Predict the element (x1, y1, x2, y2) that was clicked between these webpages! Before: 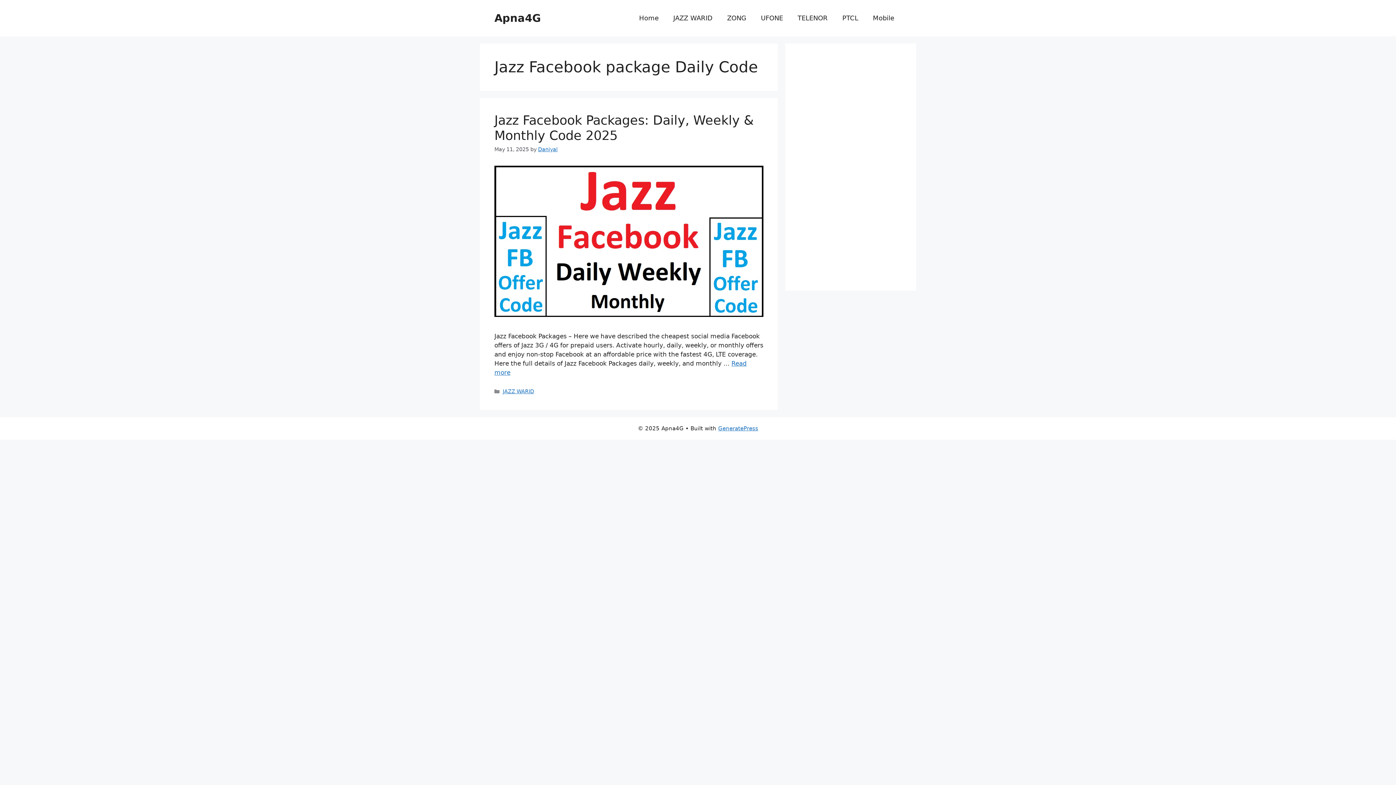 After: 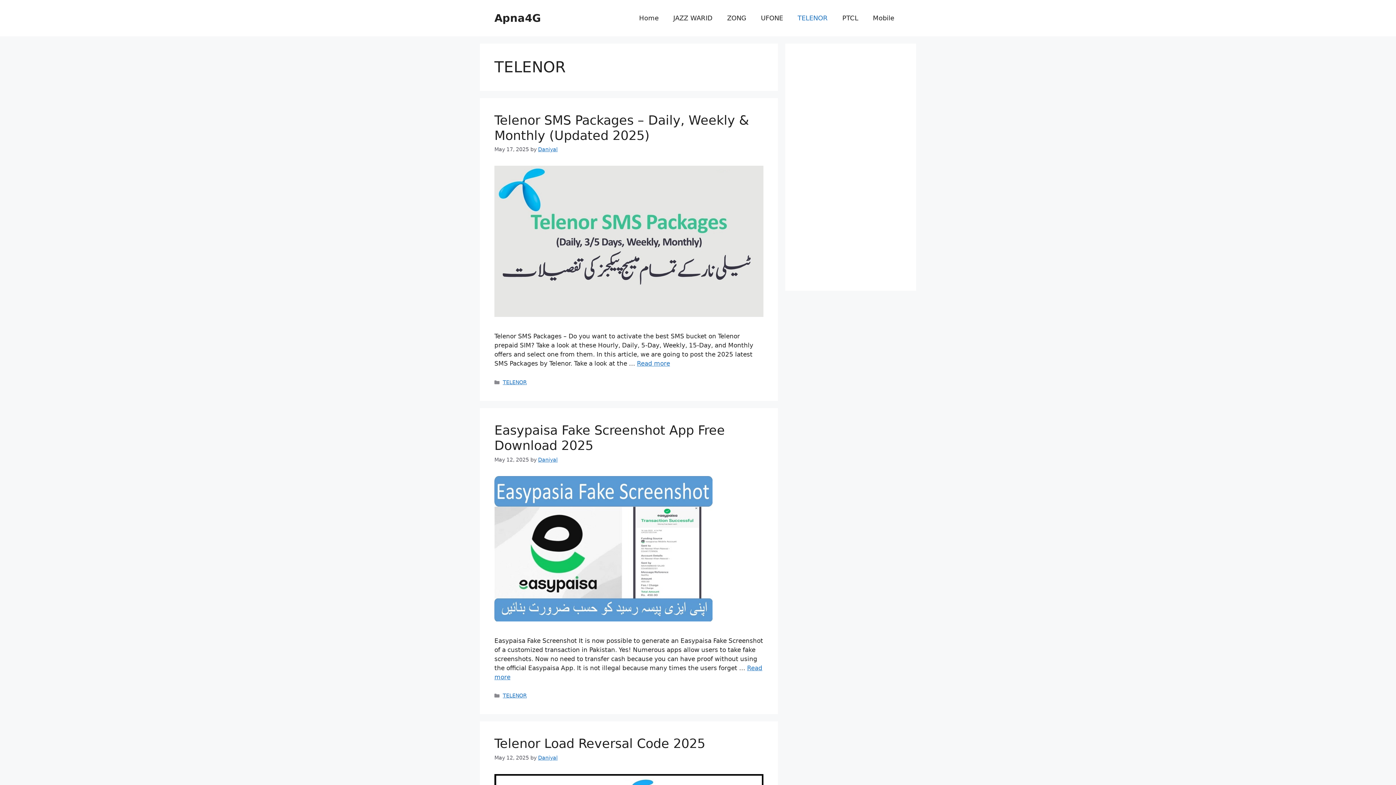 Action: label: TELENOR bbox: (790, 7, 835, 29)